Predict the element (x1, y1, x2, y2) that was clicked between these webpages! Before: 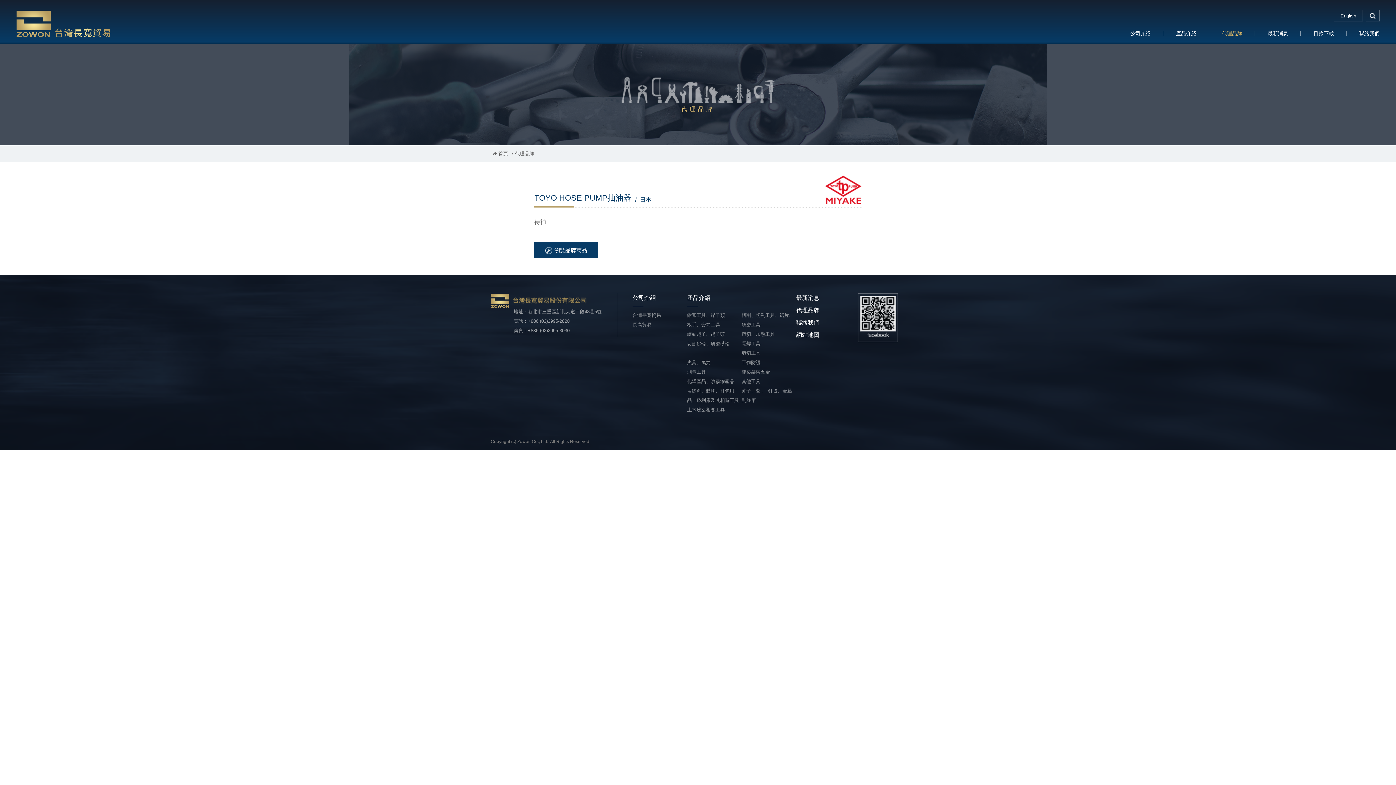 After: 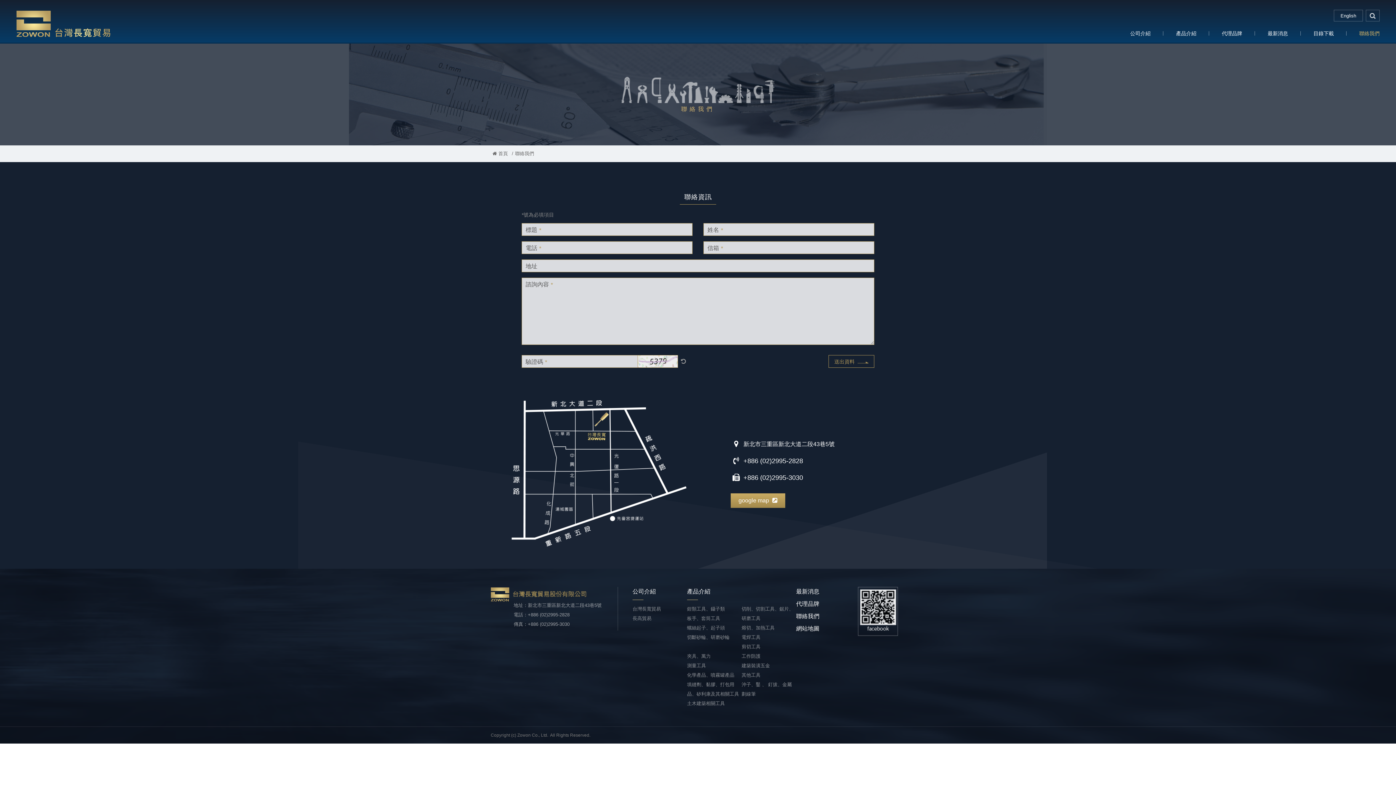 Action: label: 聯絡我們 bbox: (796, 318, 850, 327)